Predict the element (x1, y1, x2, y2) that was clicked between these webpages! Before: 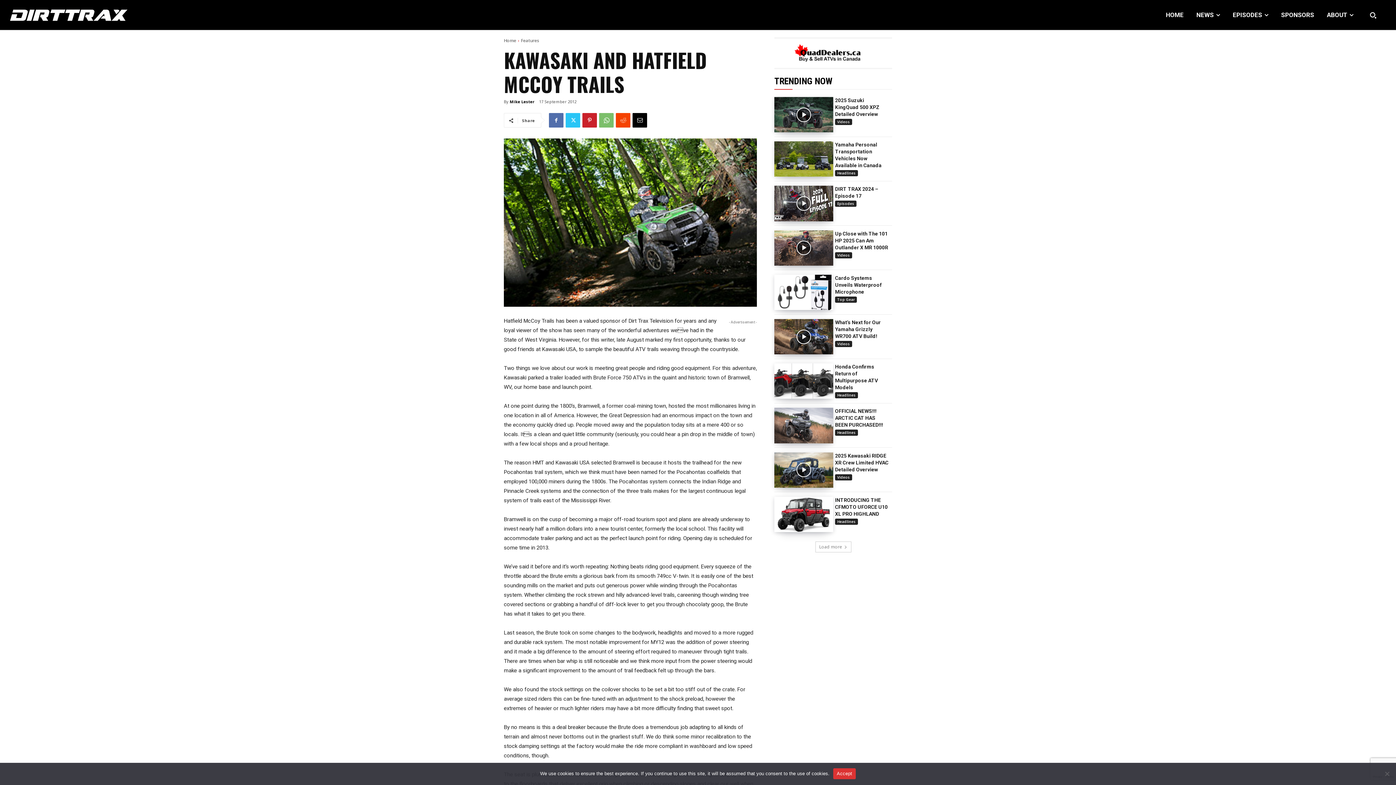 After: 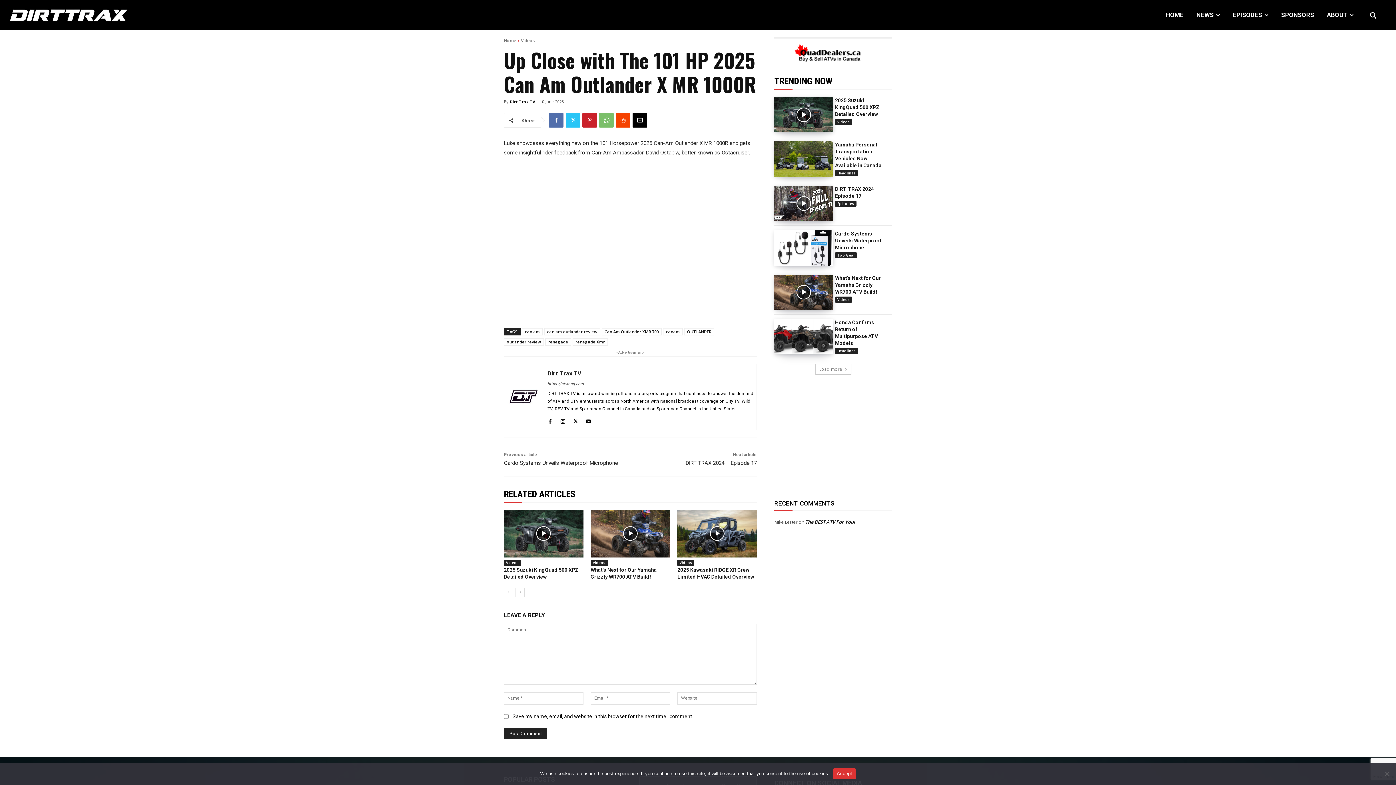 Action: label: Up Close with The 101 HP 2025 Can Am Outlander X MR 1000R bbox: (835, 230, 888, 250)